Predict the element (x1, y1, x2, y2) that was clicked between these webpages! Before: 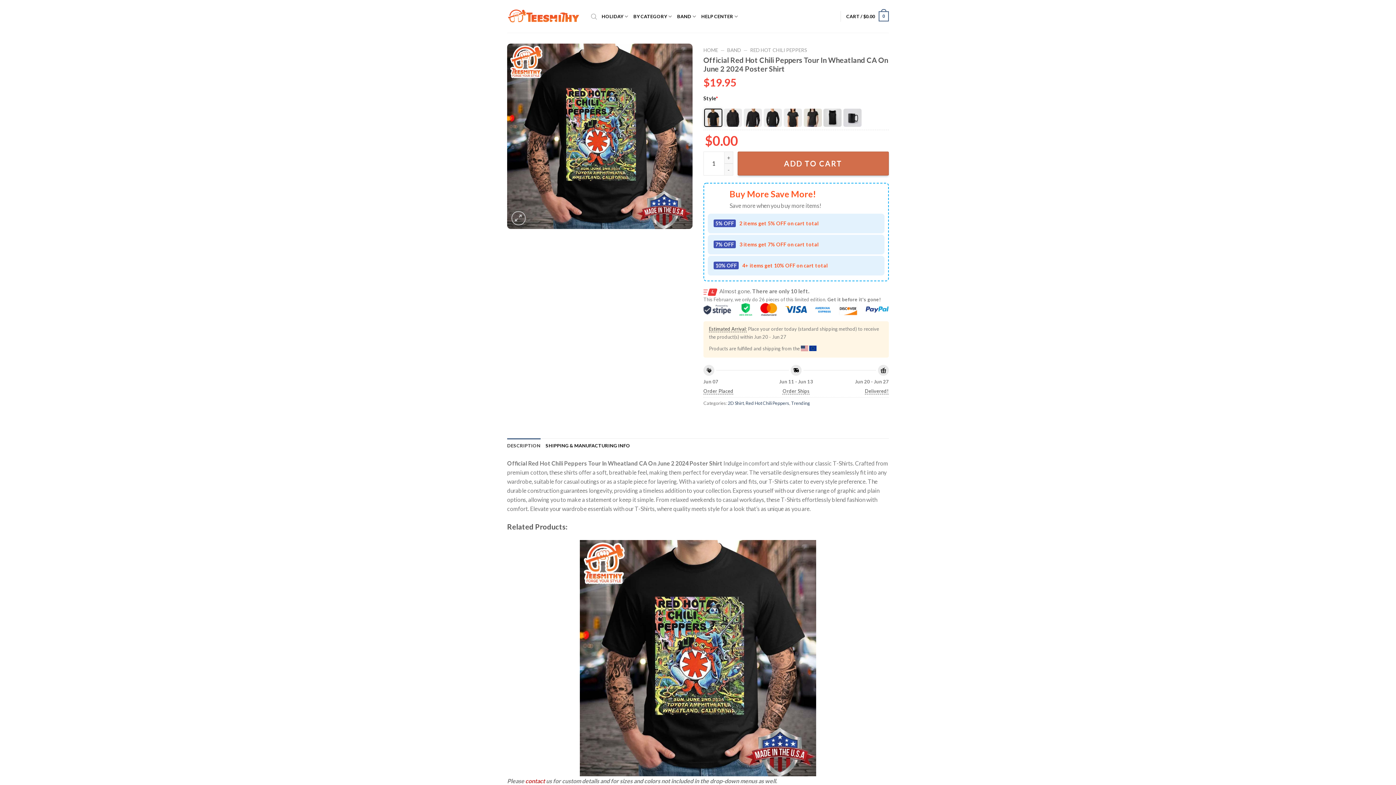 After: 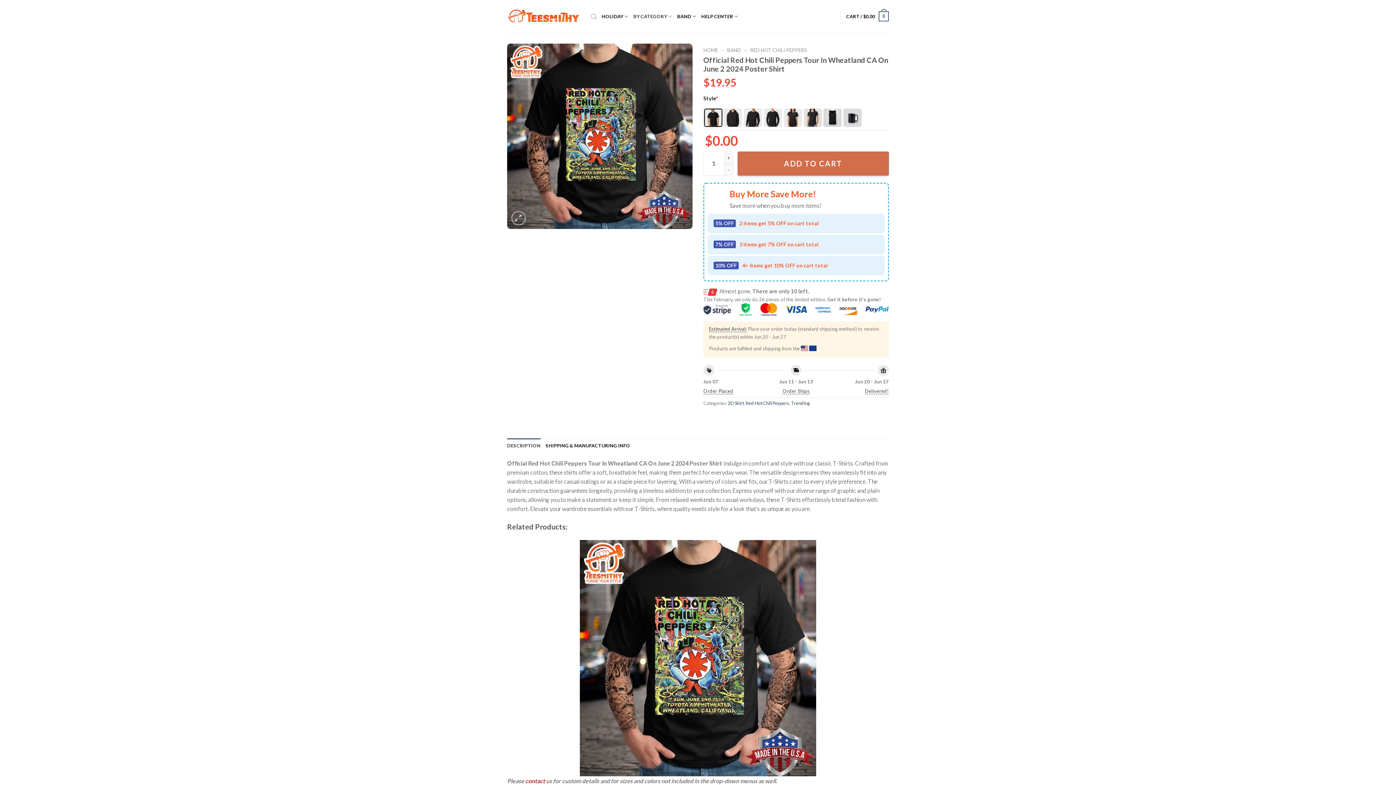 Action: bbox: (633, 9, 672, 23) label: BY CATEGORY